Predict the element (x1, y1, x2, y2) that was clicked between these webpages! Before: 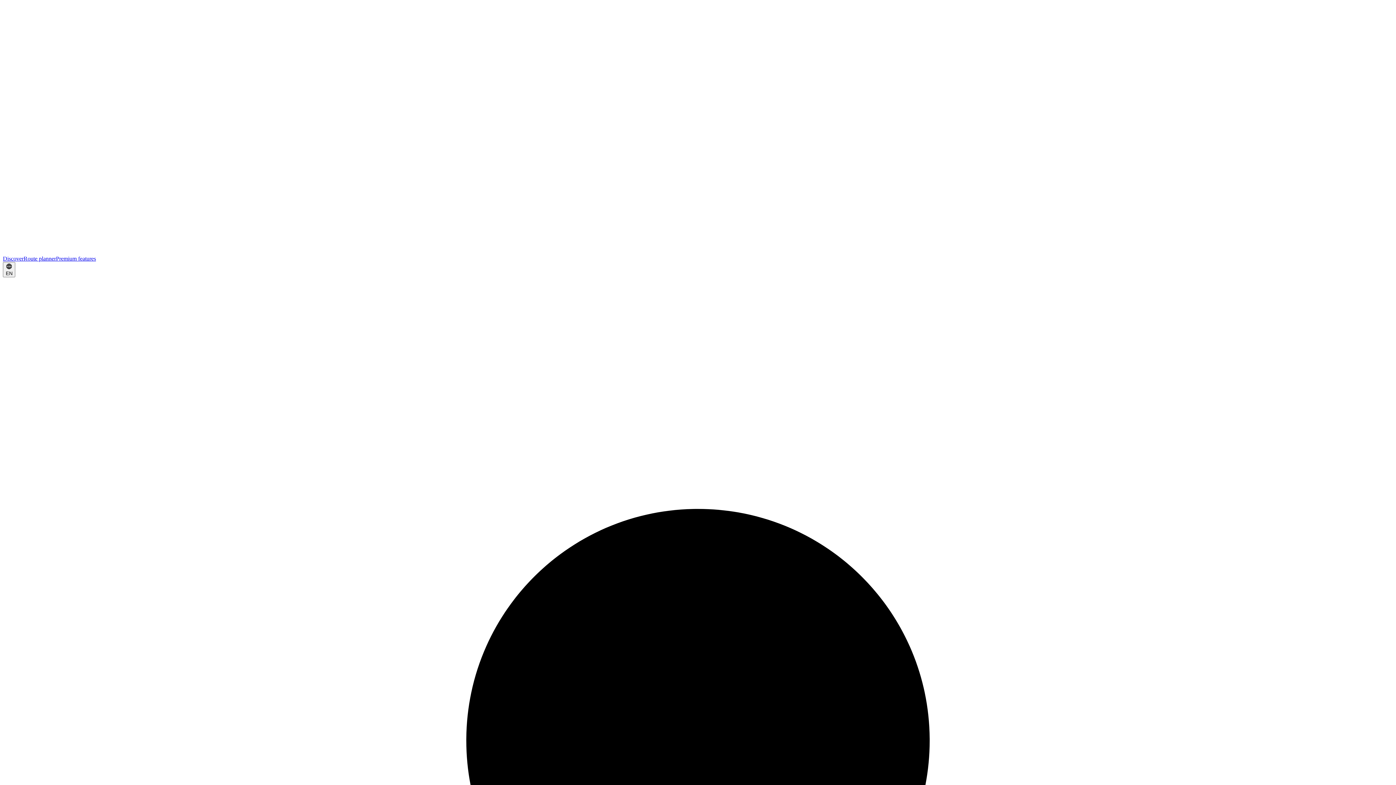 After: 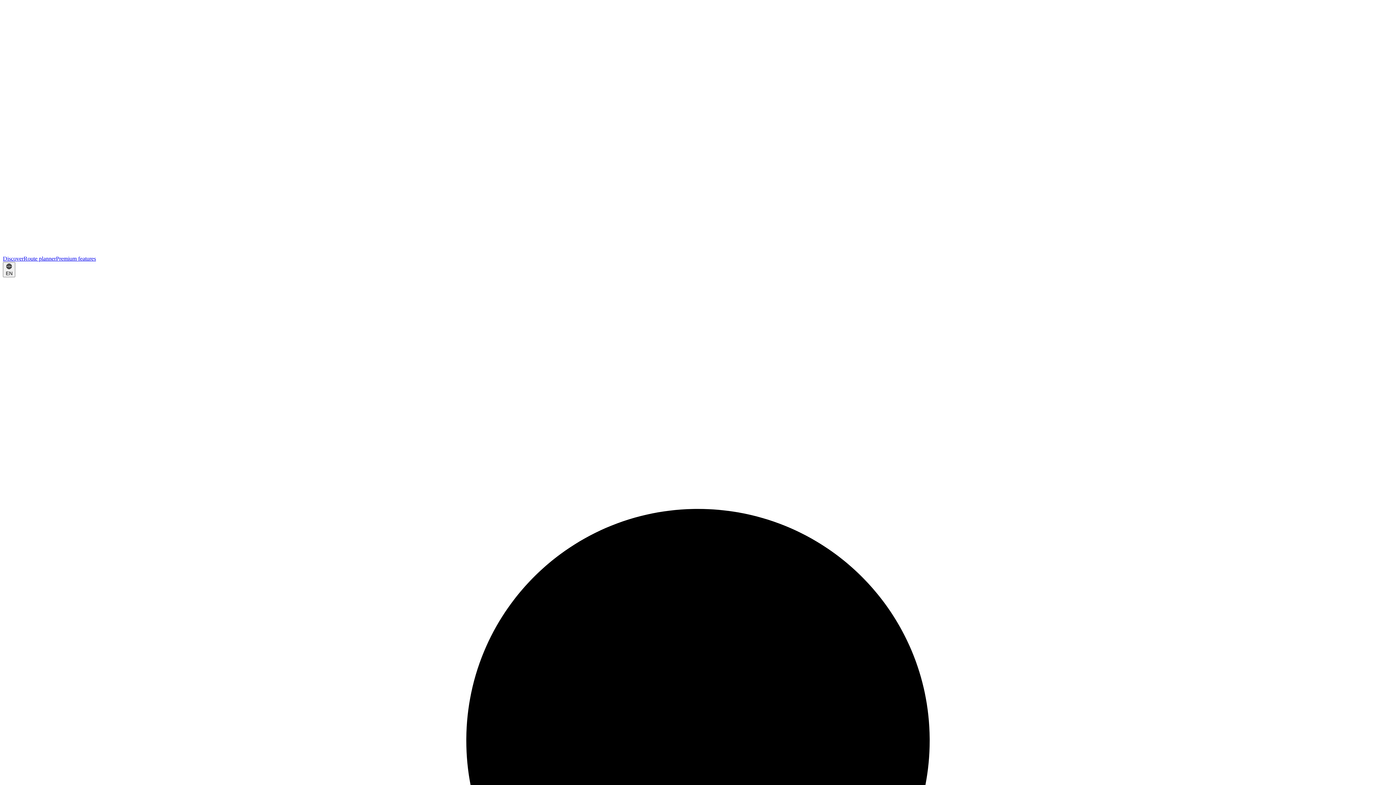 Action: bbox: (23, 255, 56, 261) label: Route planner